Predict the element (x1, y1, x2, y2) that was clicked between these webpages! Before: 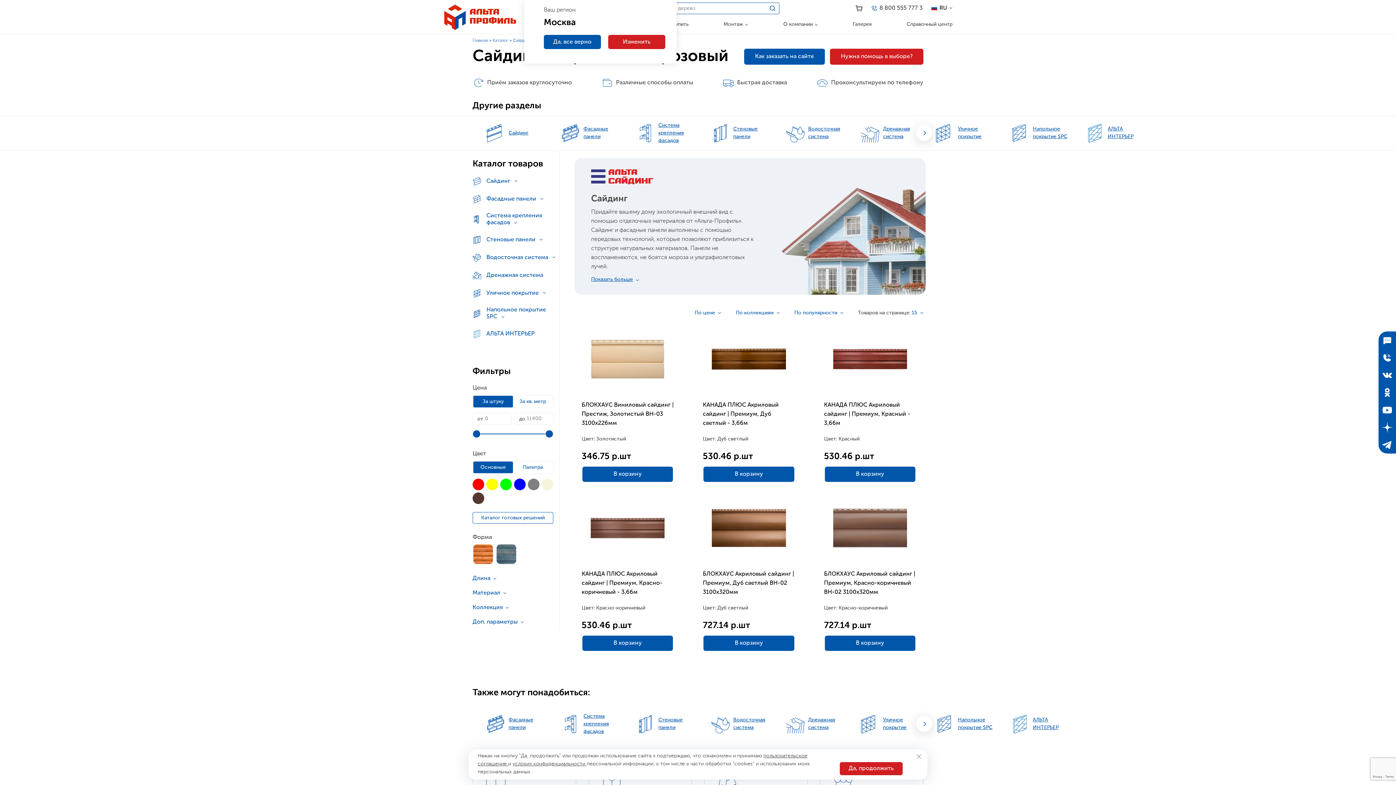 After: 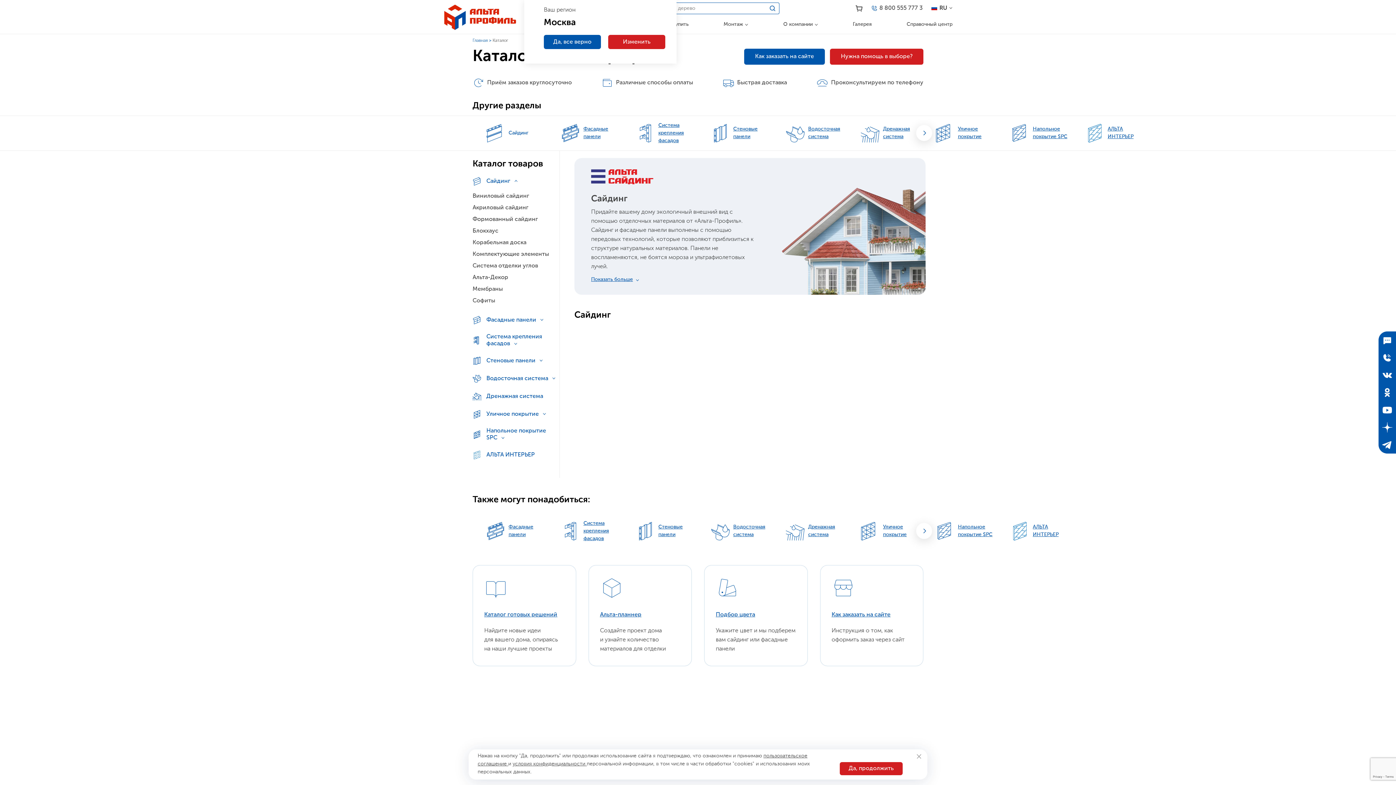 Action: label: Сайдинг bbox: (486, 123, 528, 142)